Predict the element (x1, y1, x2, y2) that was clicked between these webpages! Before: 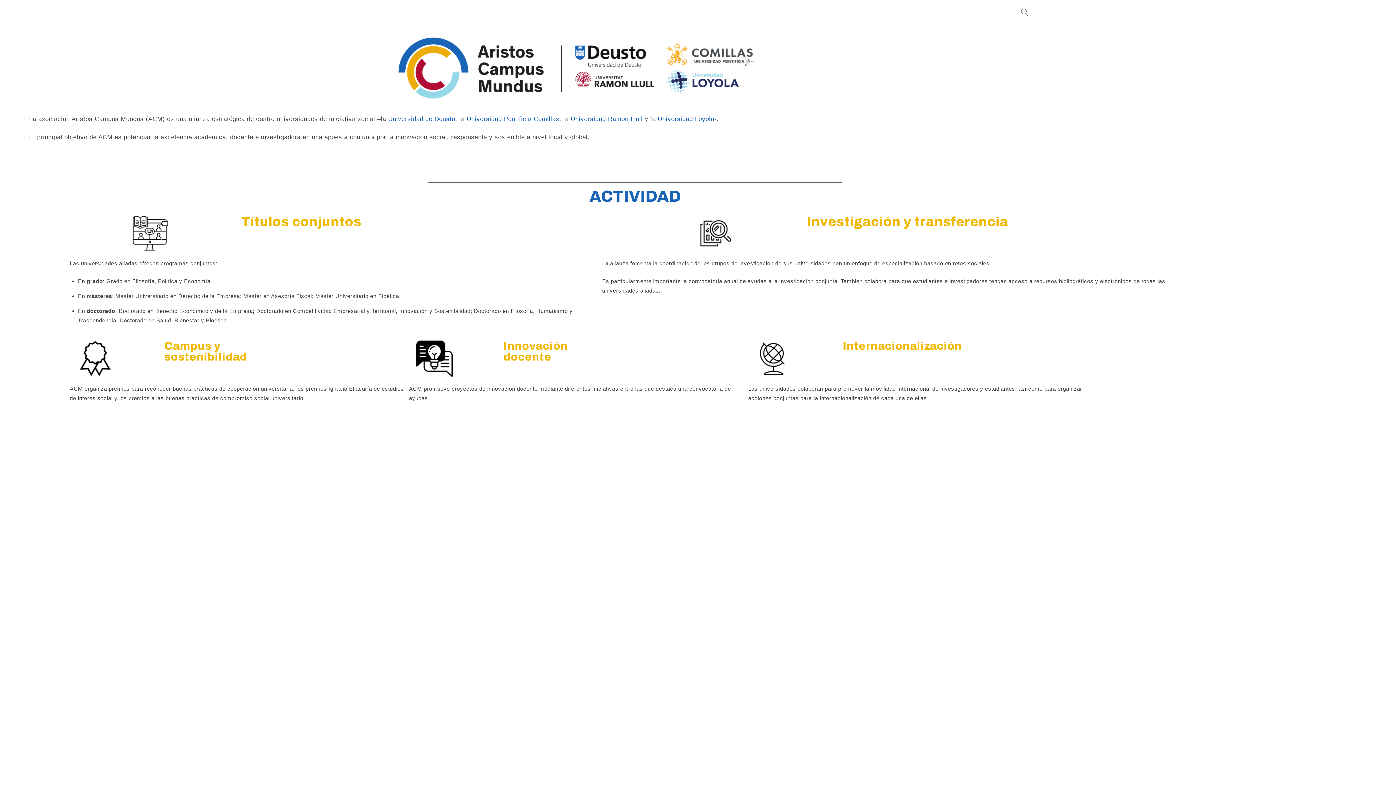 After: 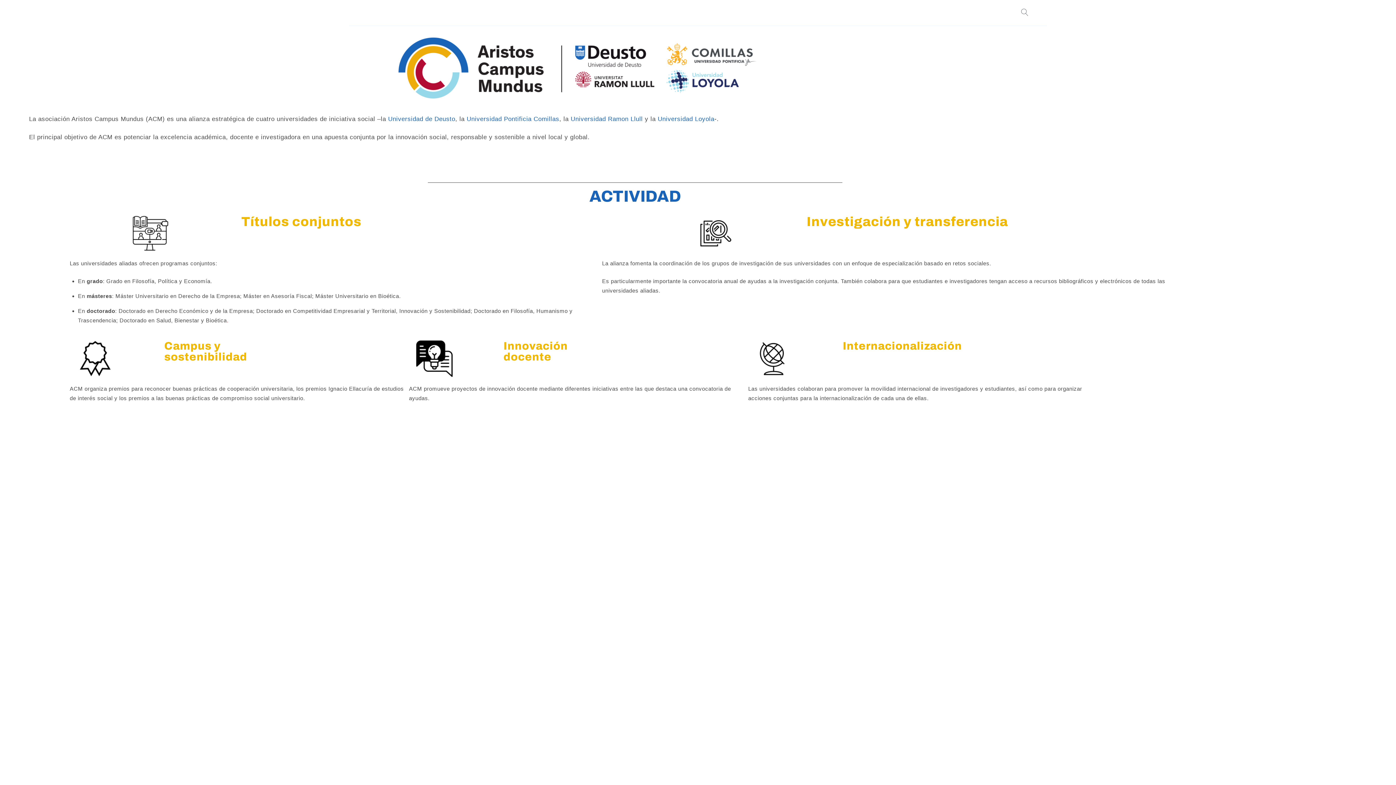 Action: label: Universidad Ramon Llull bbox: (570, 115, 642, 122)